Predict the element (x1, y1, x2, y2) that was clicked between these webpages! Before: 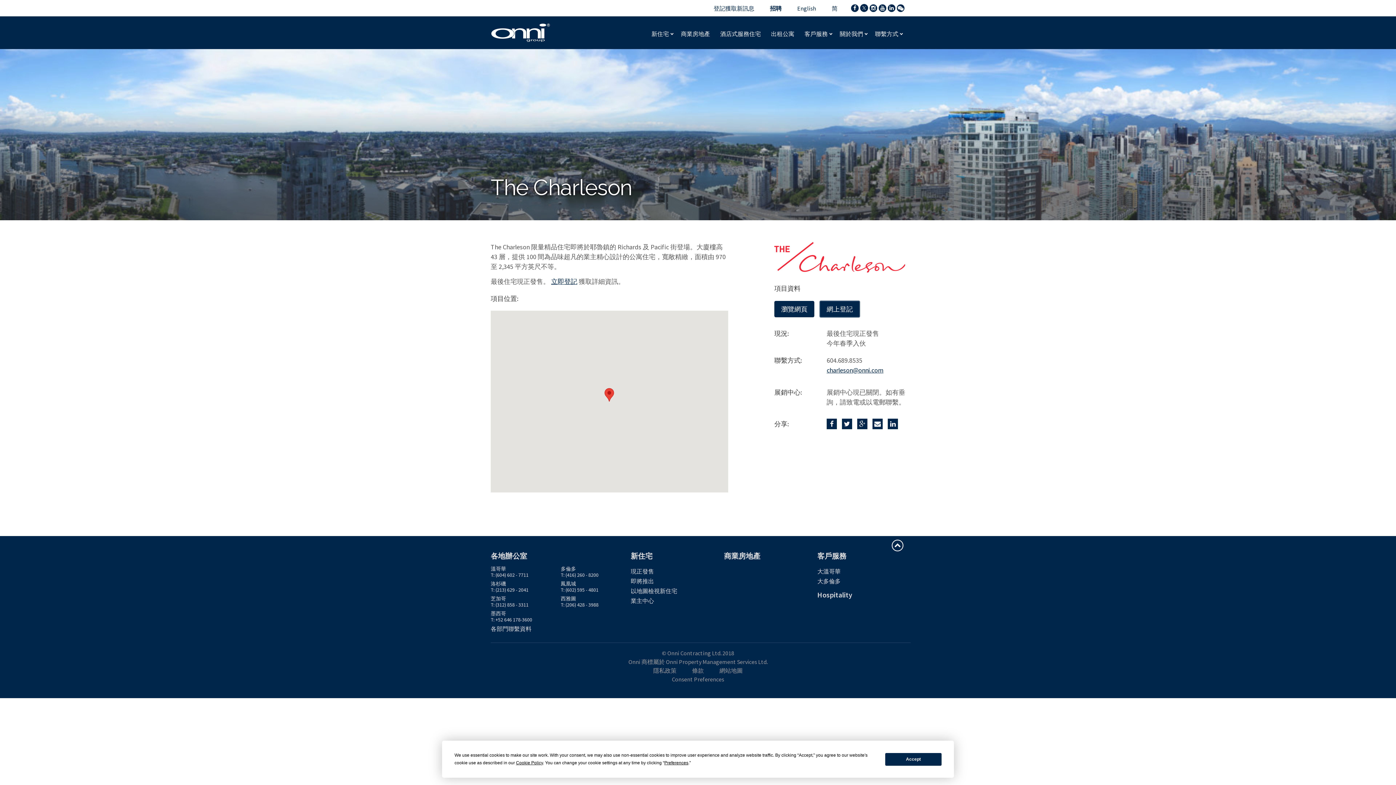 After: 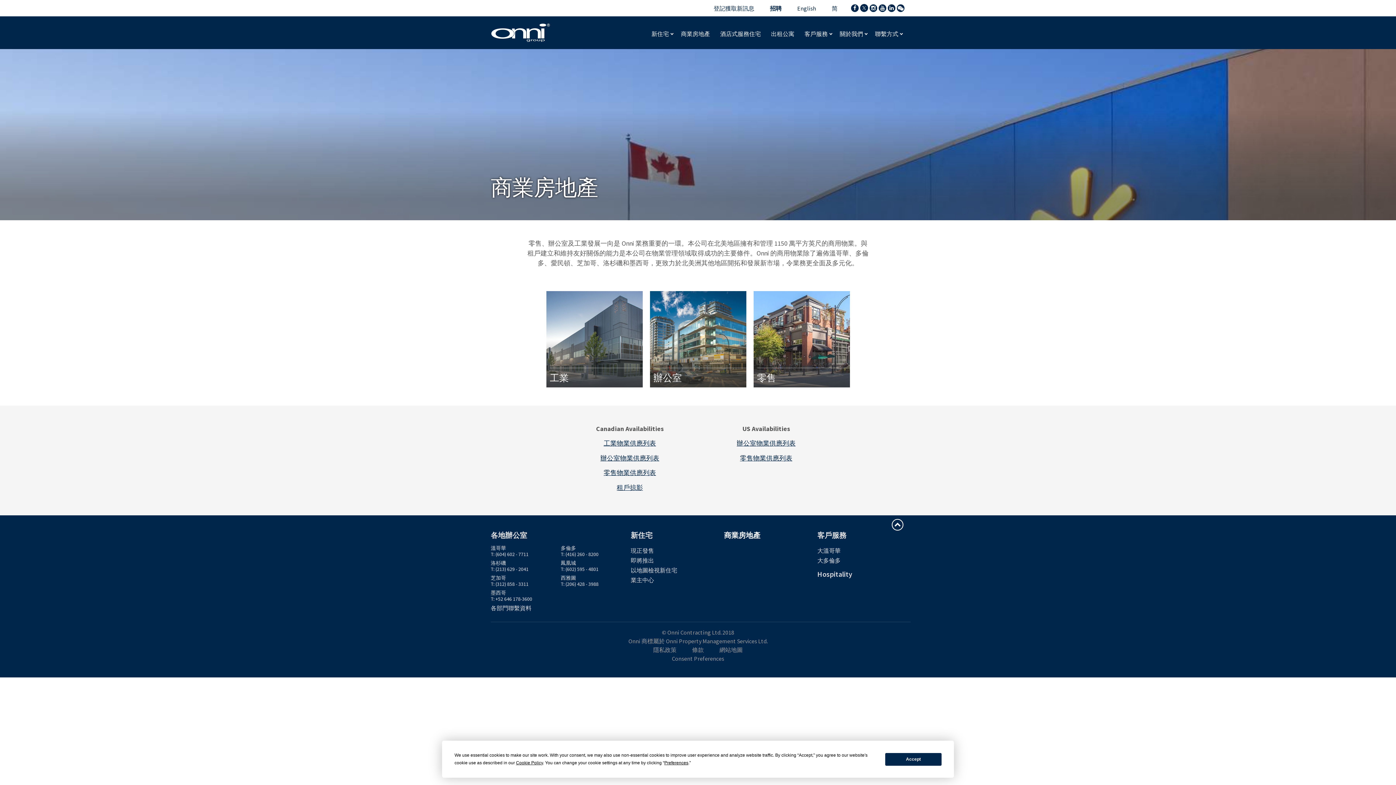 Action: label: 商業房地產 bbox: (676, 25, 715, 42)